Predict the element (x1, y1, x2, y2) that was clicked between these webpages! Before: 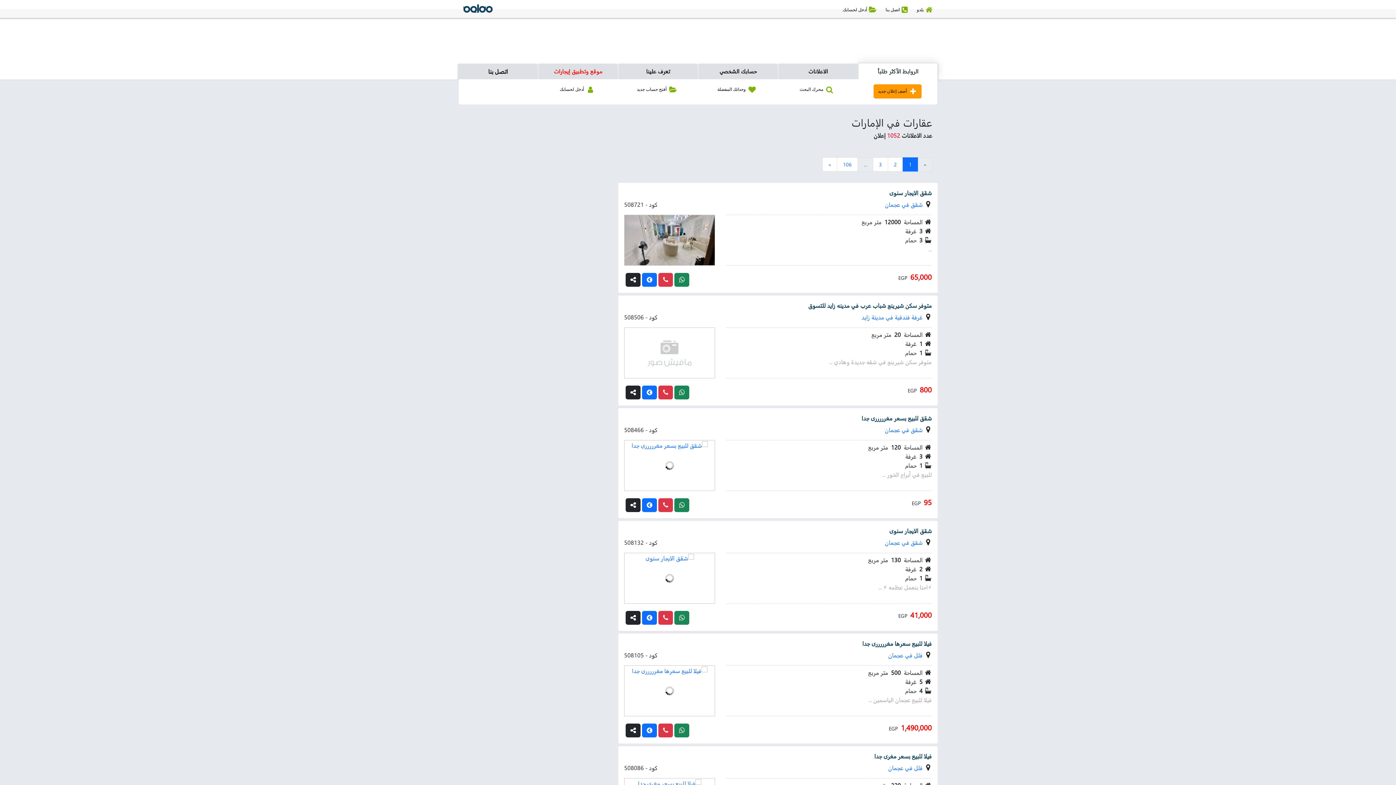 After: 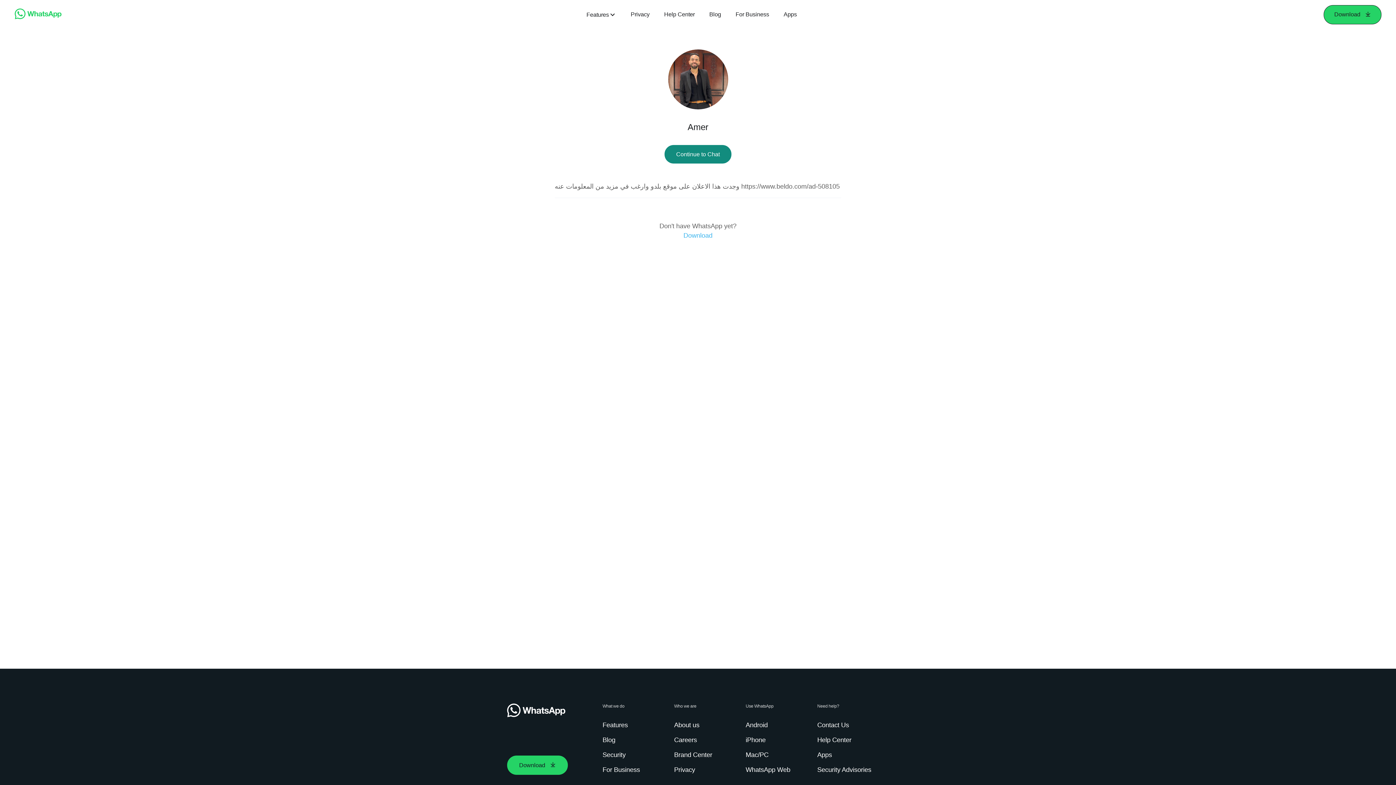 Action: bbox: (674, 724, 689, 737)